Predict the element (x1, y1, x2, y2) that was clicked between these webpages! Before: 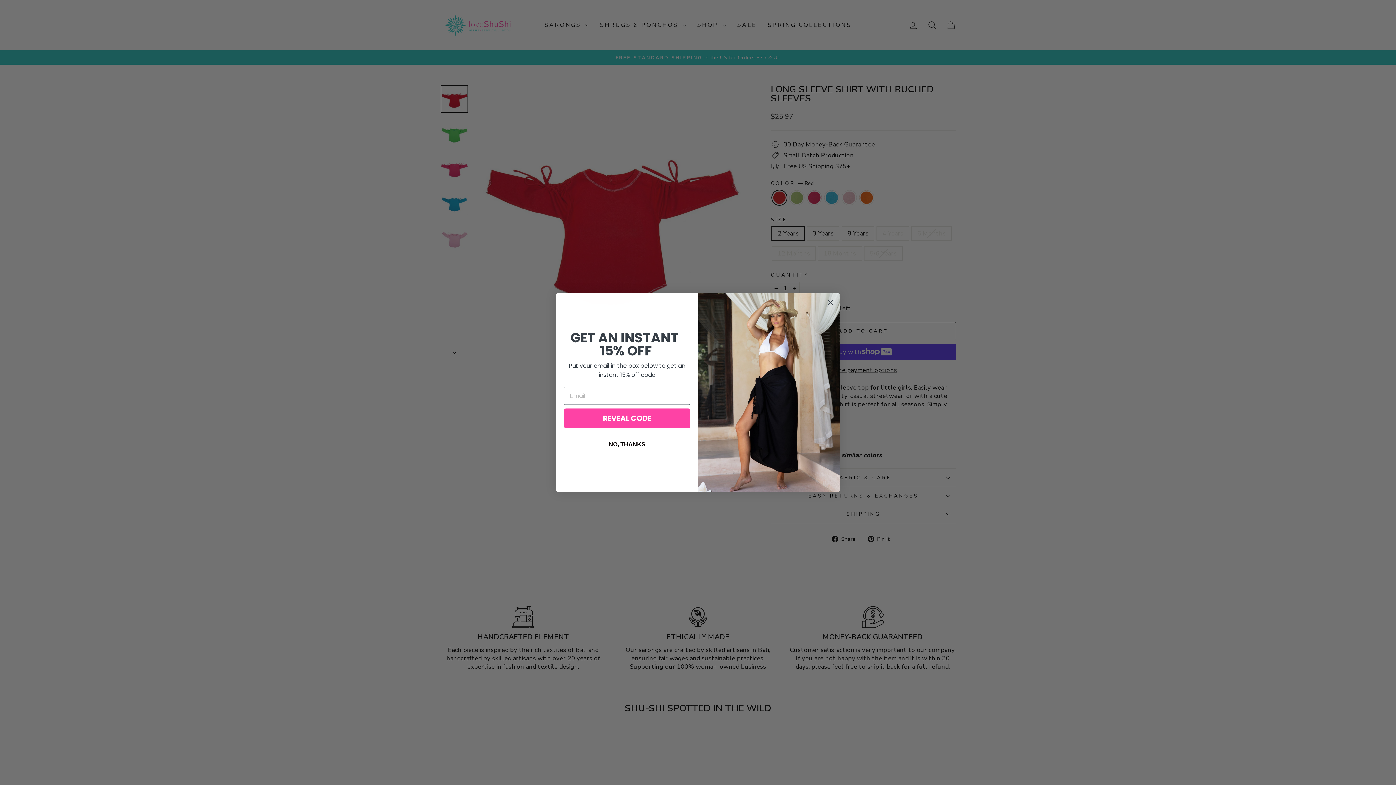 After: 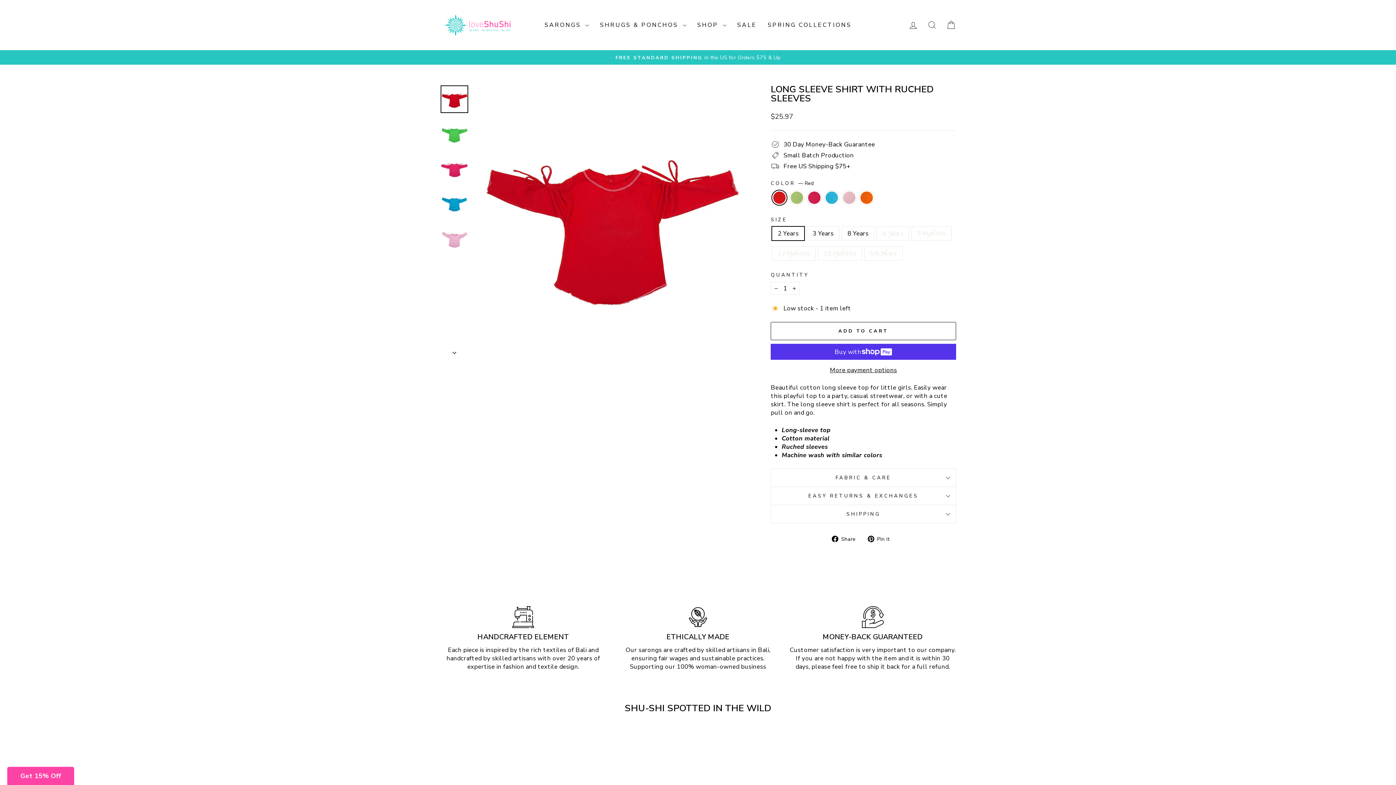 Action: label: NO, THANKS bbox: (564, 456, 690, 475)